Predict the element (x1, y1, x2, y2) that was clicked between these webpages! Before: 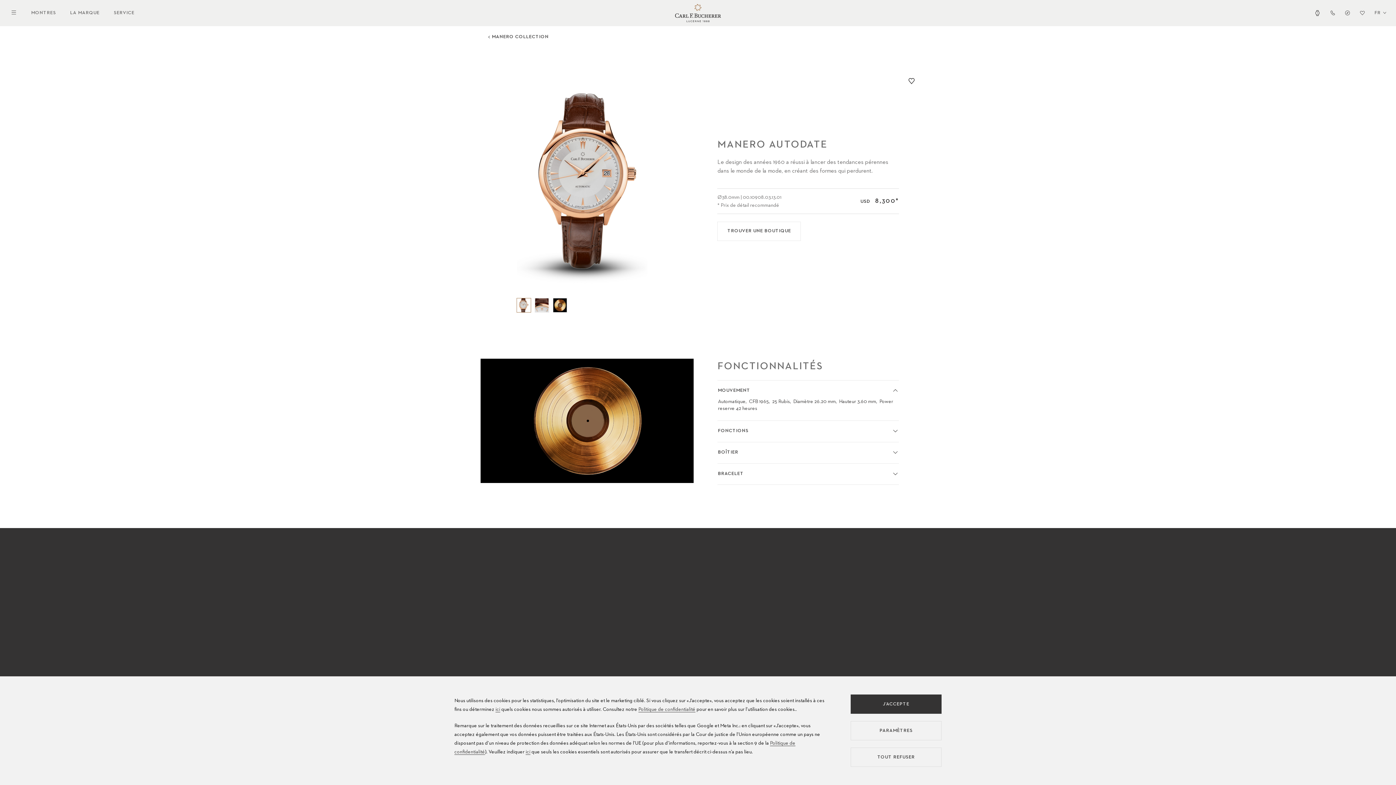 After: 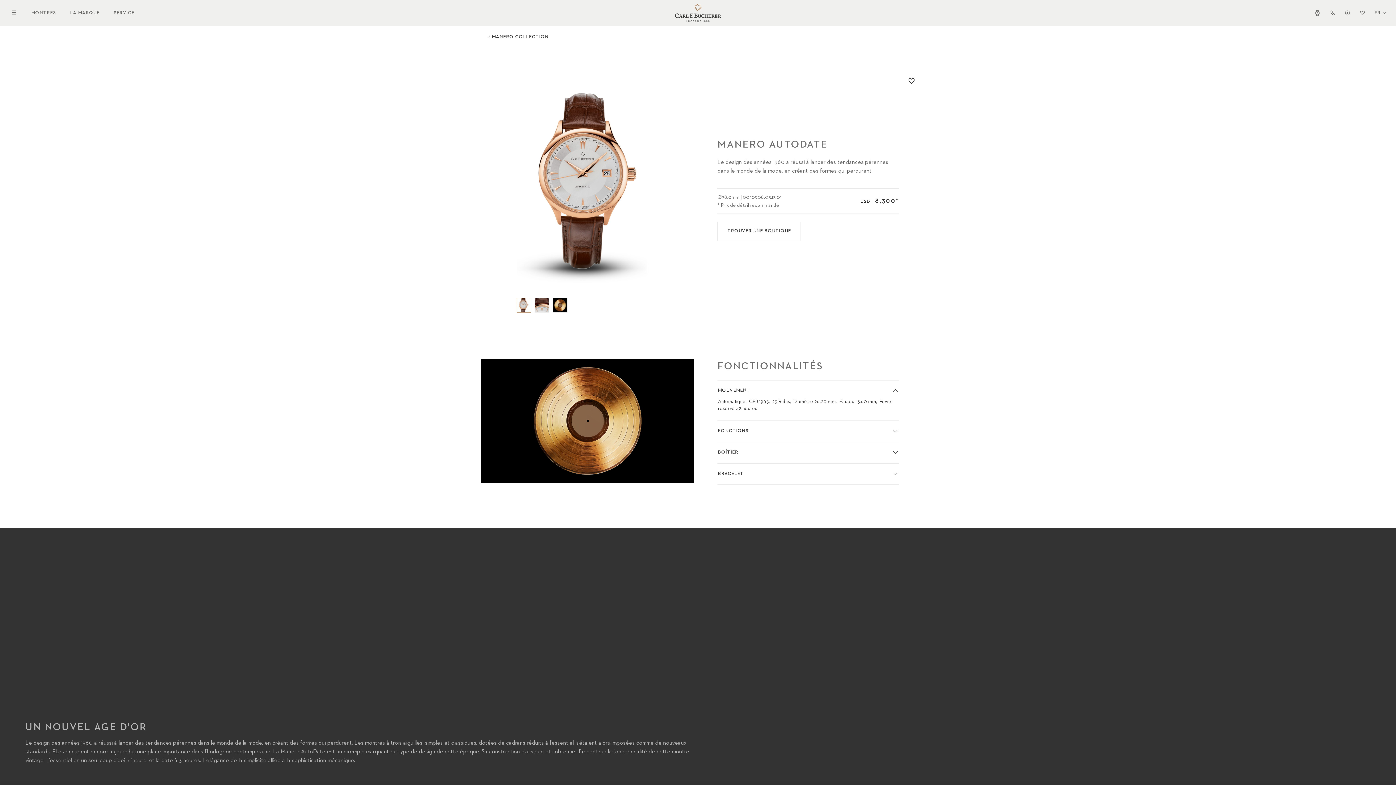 Action: bbox: (850, 748, 941, 767) label: TOUT REFUSER